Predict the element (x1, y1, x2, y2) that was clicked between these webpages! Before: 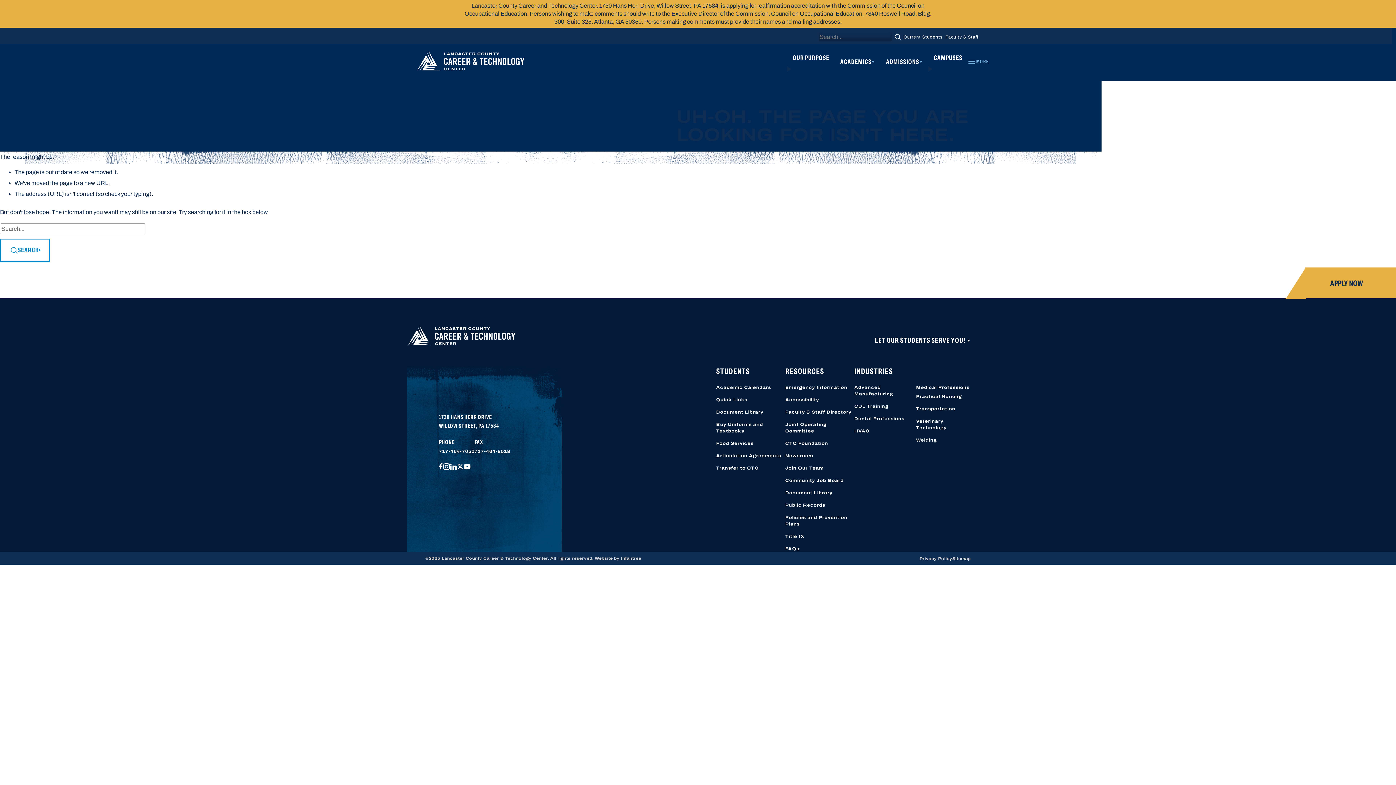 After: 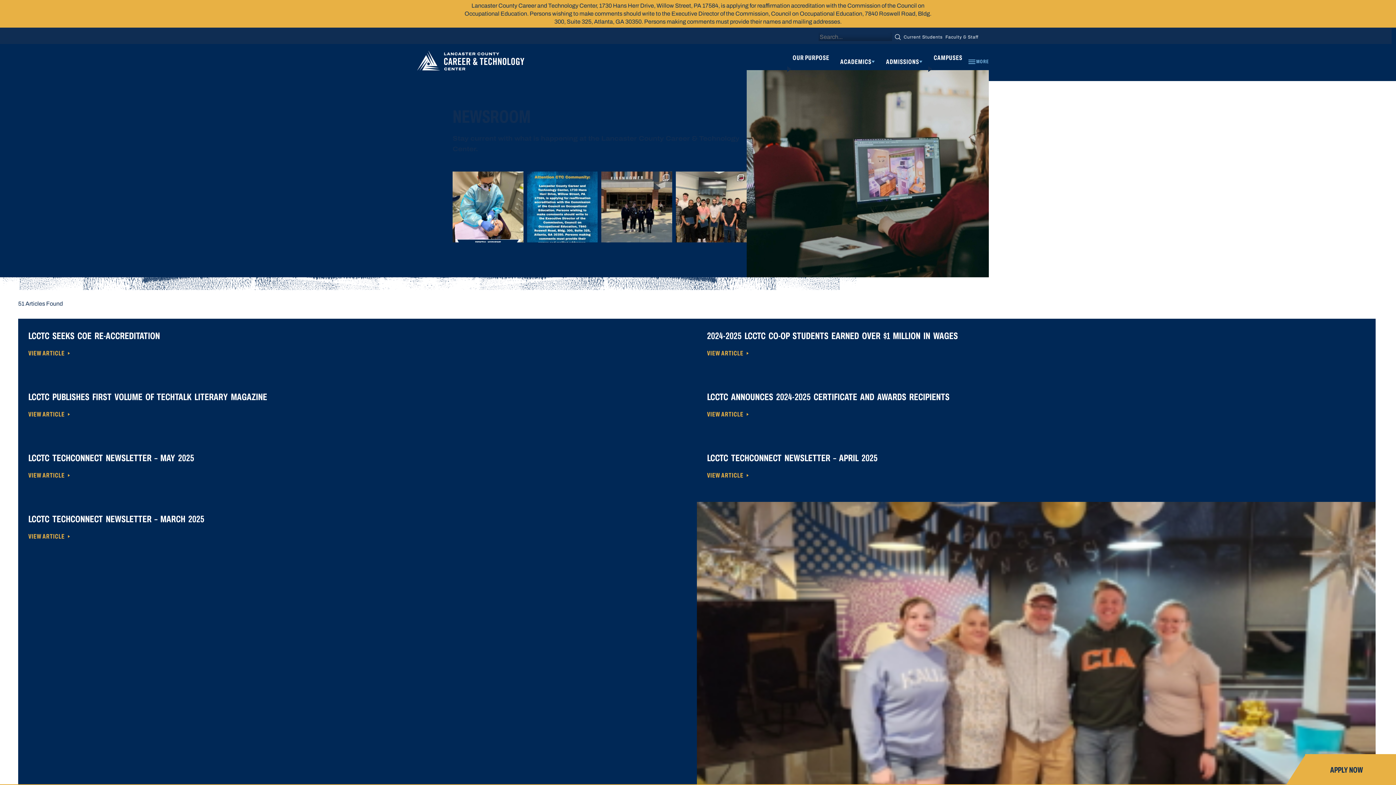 Action: bbox: (785, 452, 854, 459) label: Newsroom